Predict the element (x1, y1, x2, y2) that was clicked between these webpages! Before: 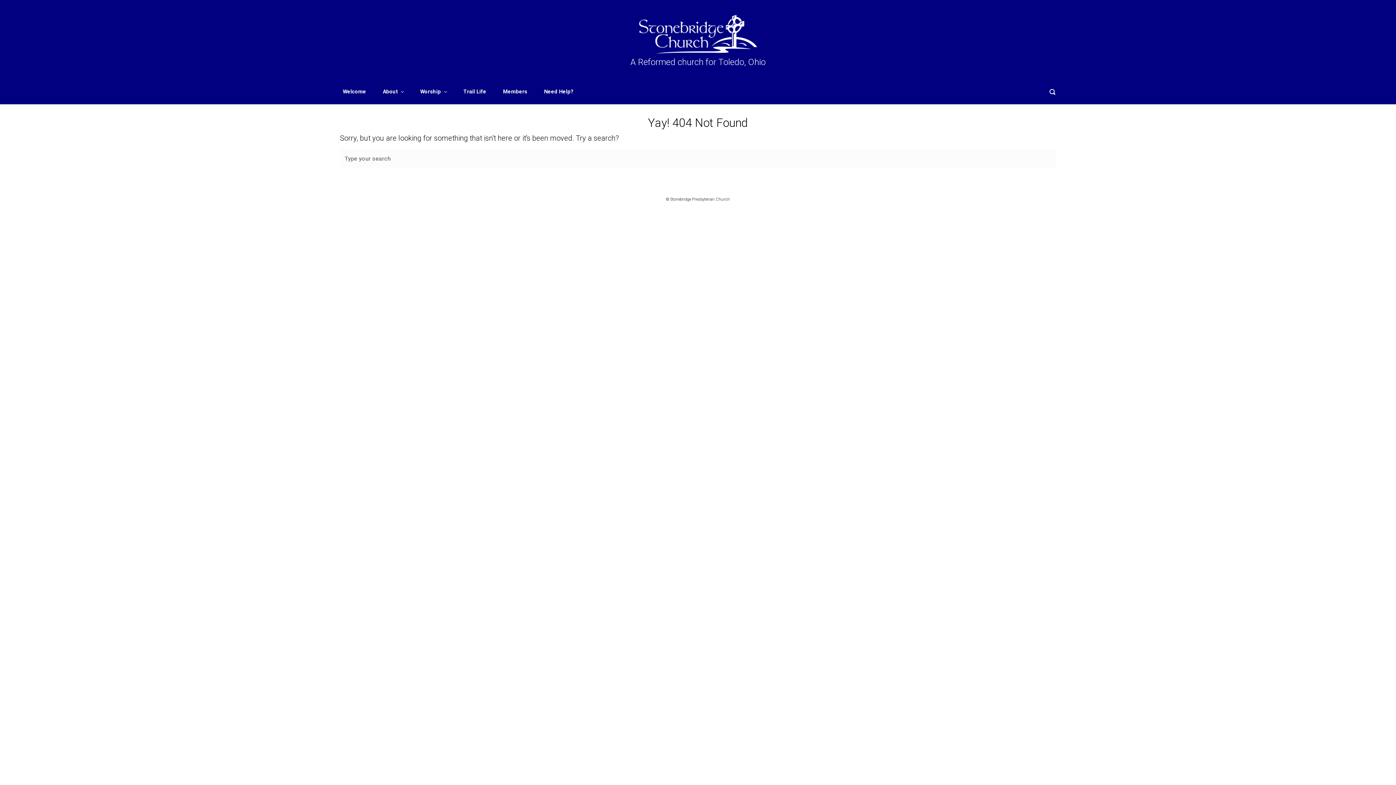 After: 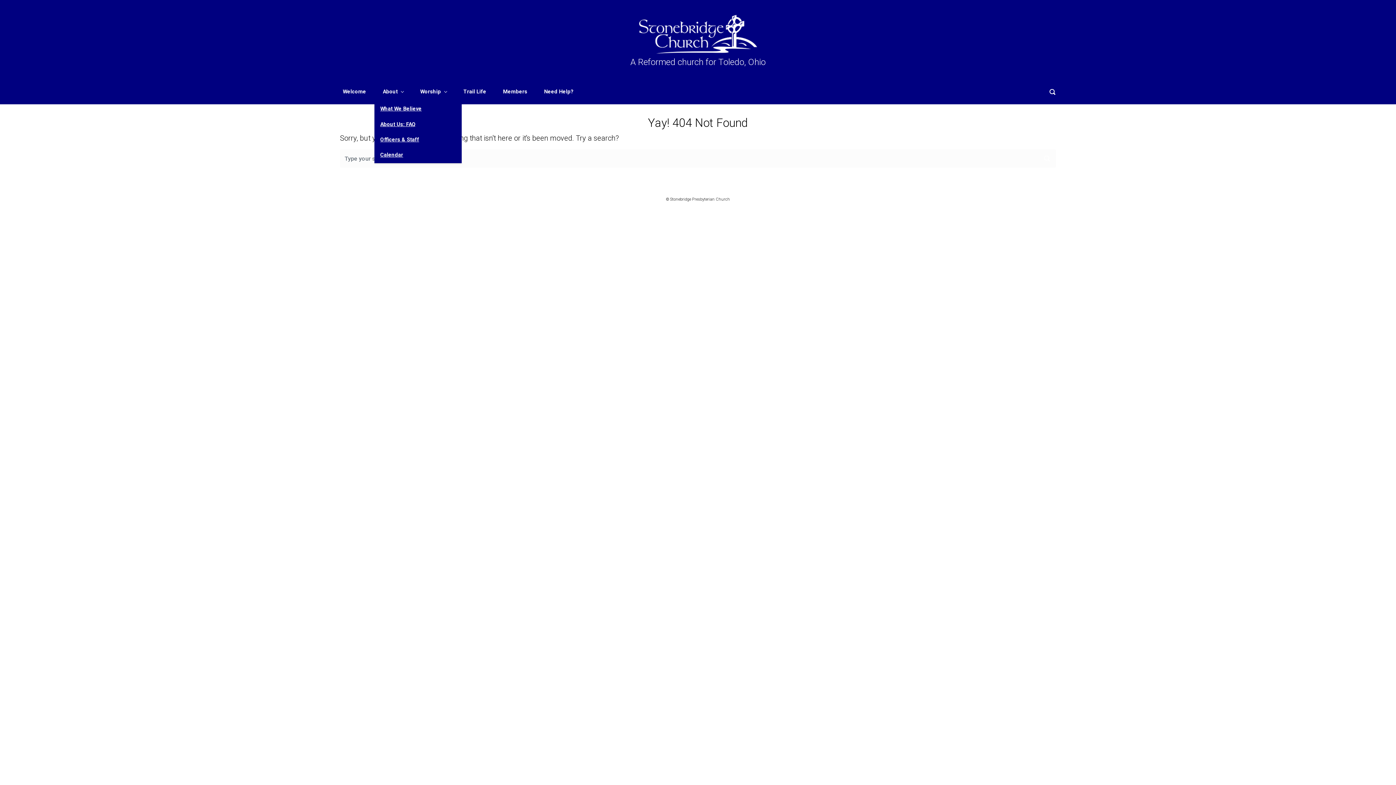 Action: bbox: (380, 82, 406, 101) label: About